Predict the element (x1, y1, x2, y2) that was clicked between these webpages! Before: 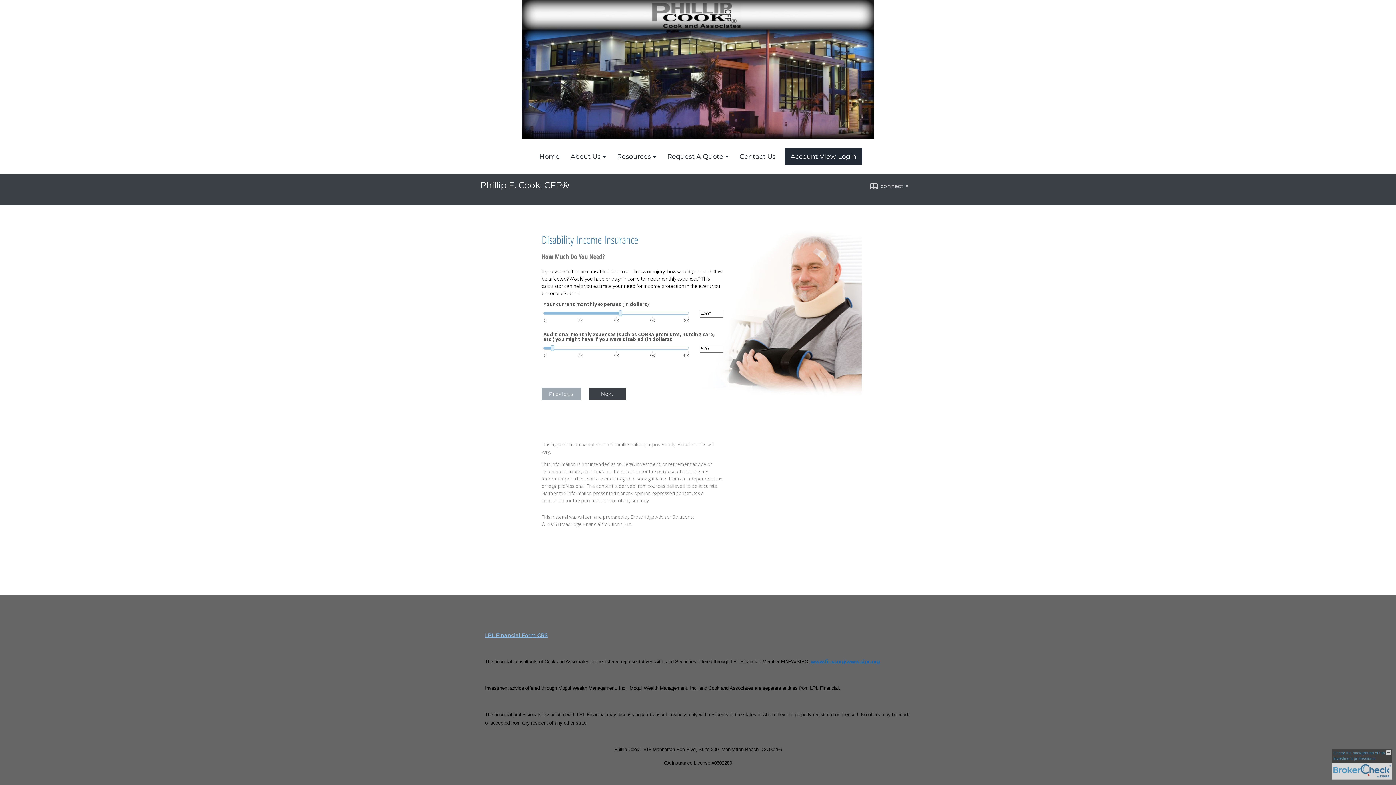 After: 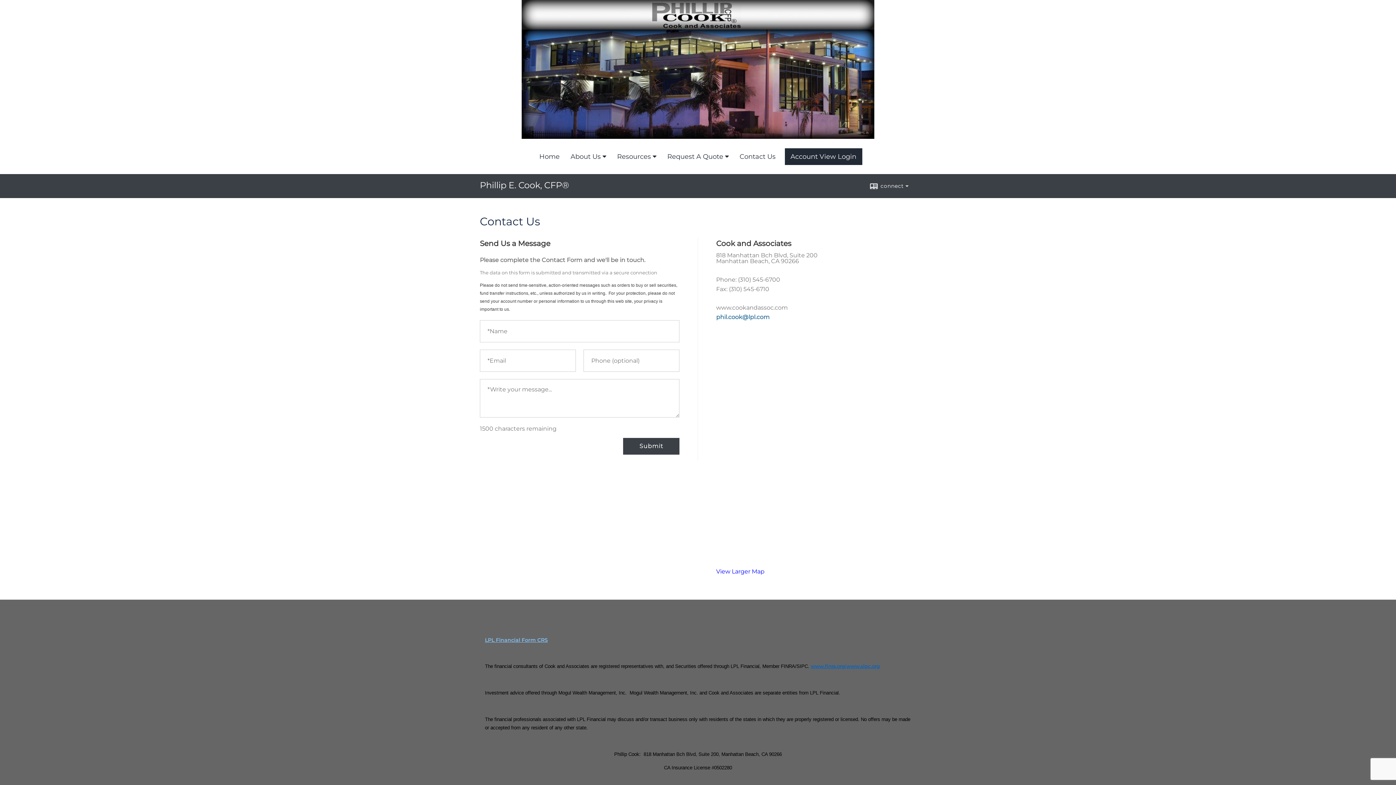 Action: label: Contact Us bbox: (734, 148, 781, 164)